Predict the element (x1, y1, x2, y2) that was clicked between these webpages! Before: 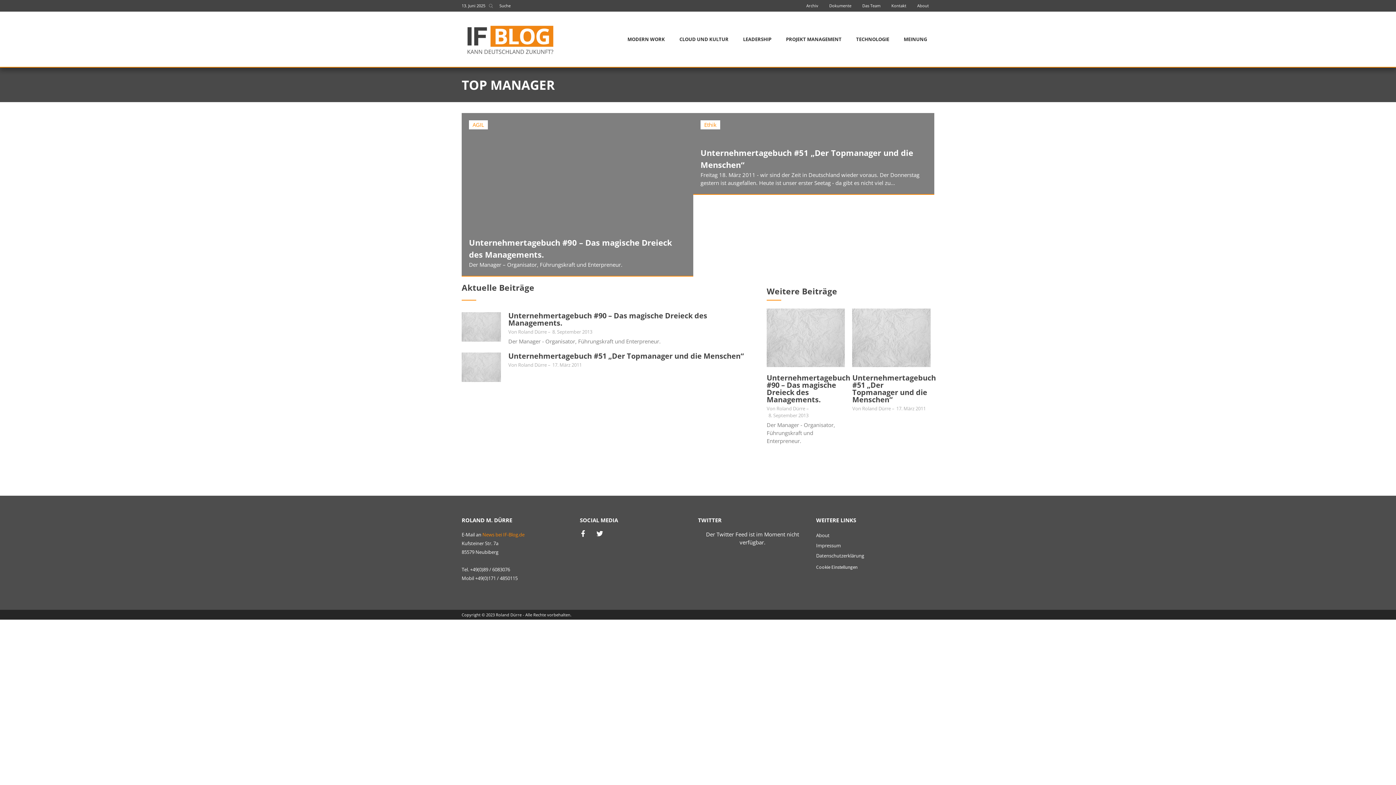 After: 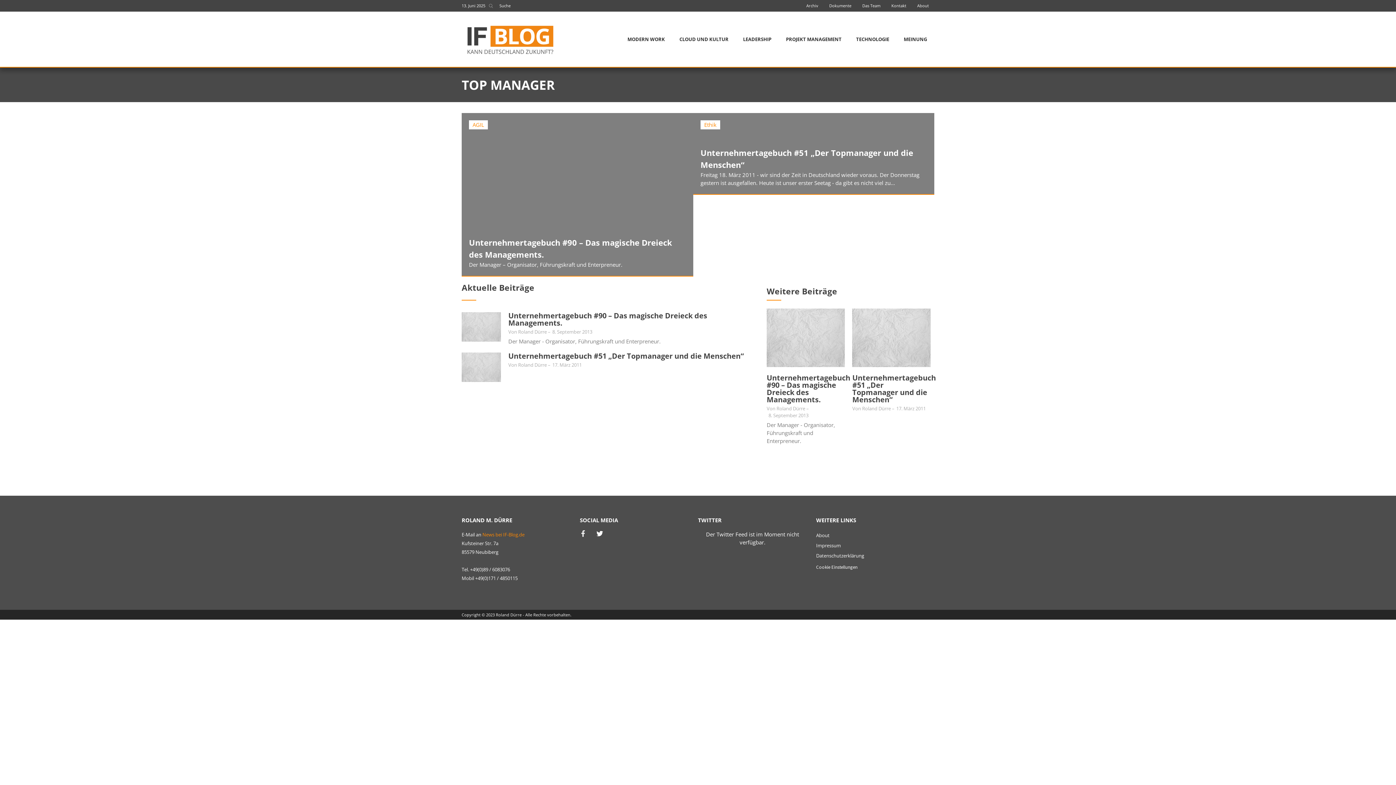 Action: label: Facebook-f bbox: (580, 530, 586, 537)